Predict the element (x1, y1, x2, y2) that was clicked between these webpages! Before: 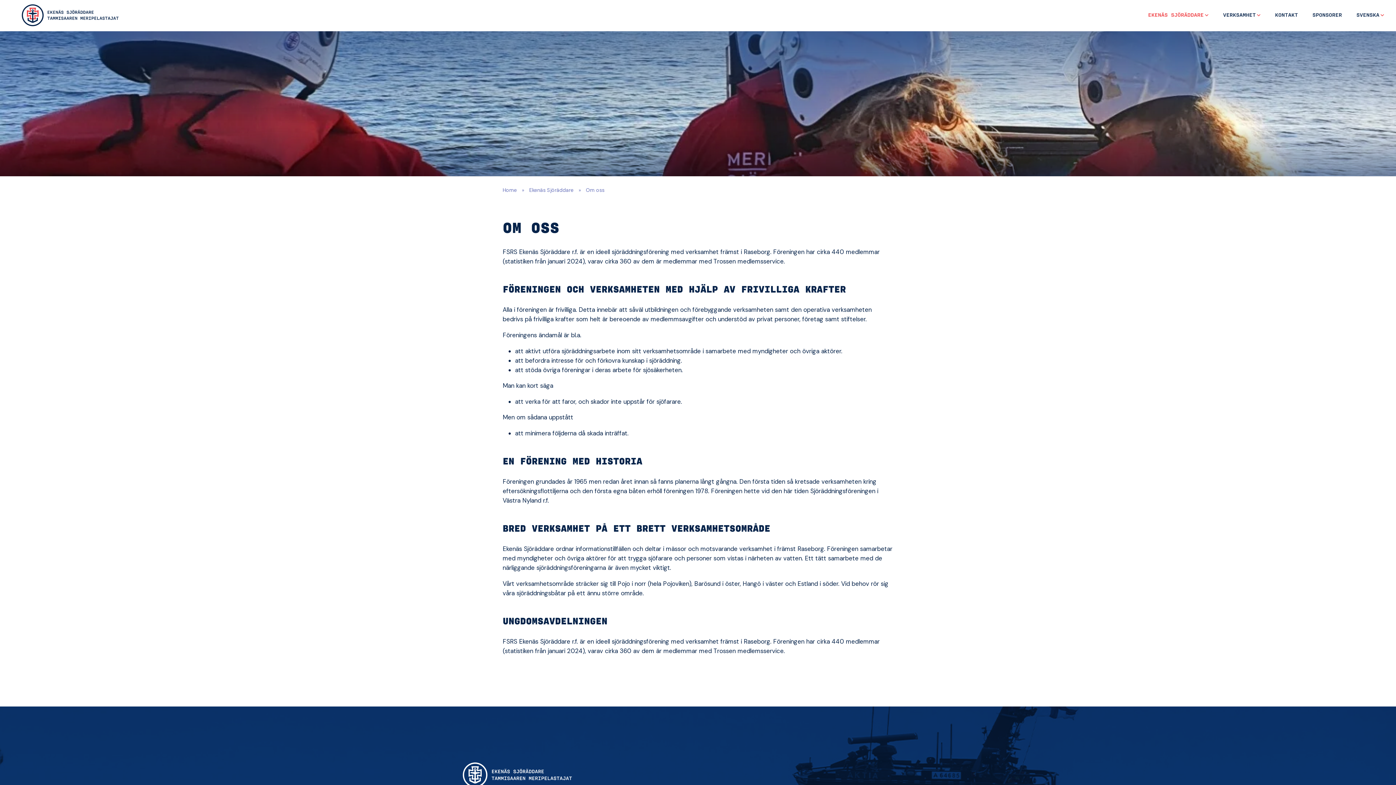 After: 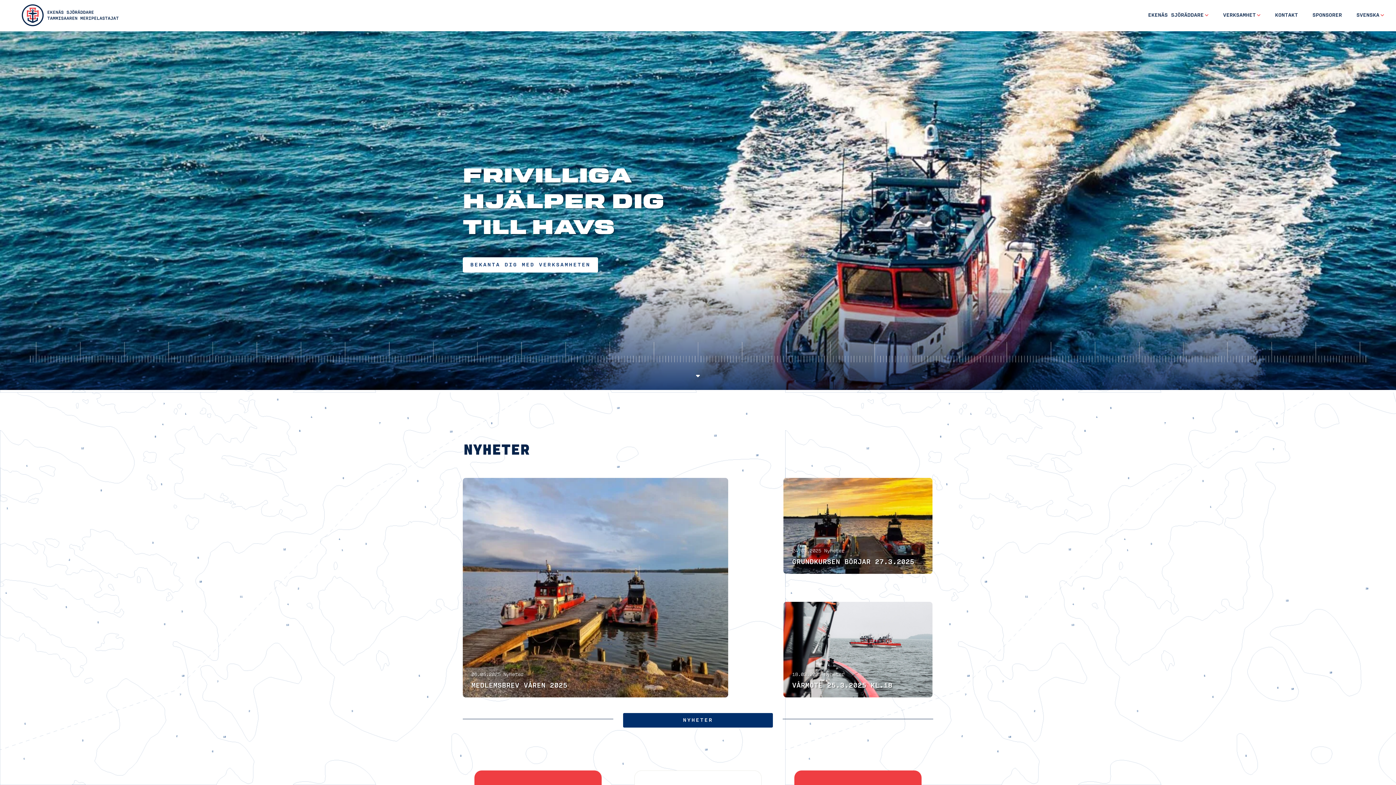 Action: label: Home bbox: (502, 186, 517, 193)